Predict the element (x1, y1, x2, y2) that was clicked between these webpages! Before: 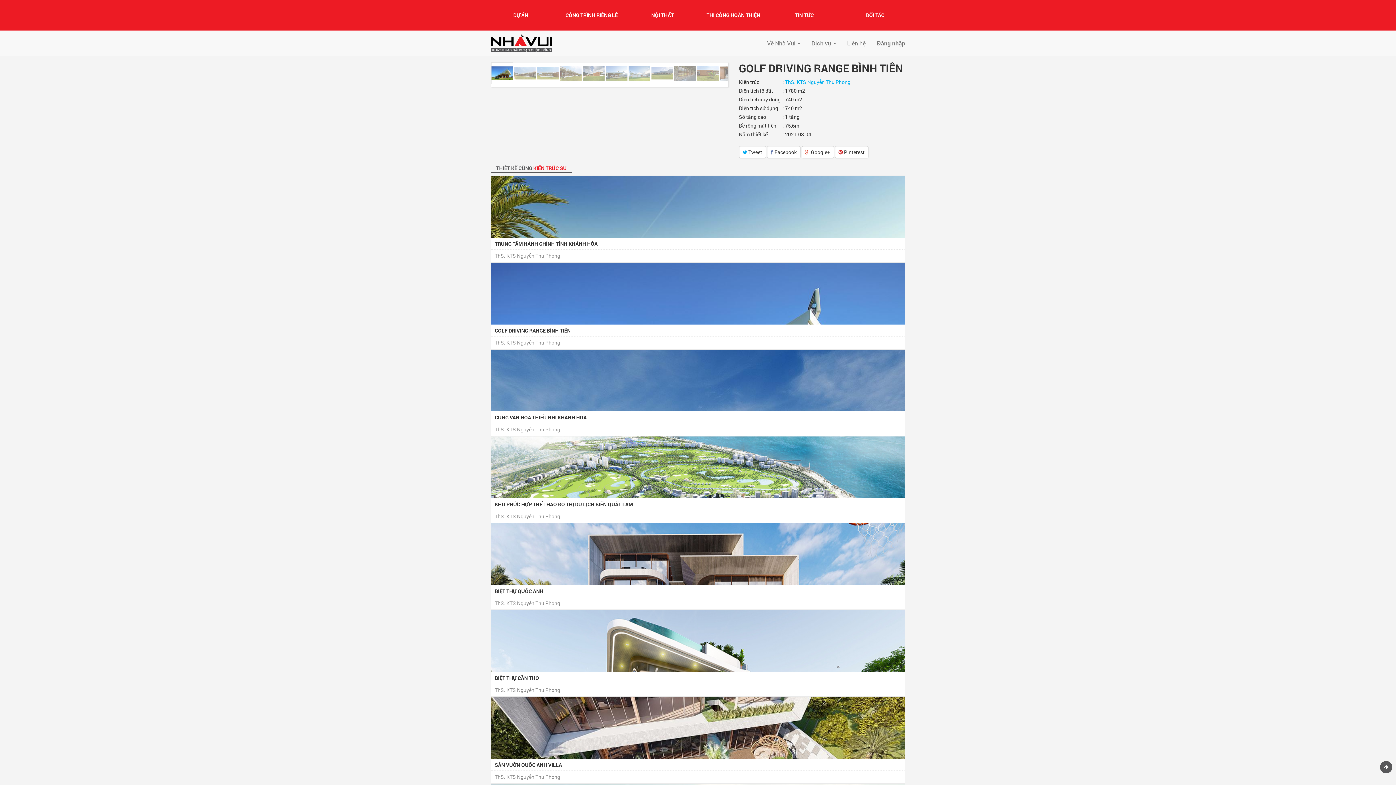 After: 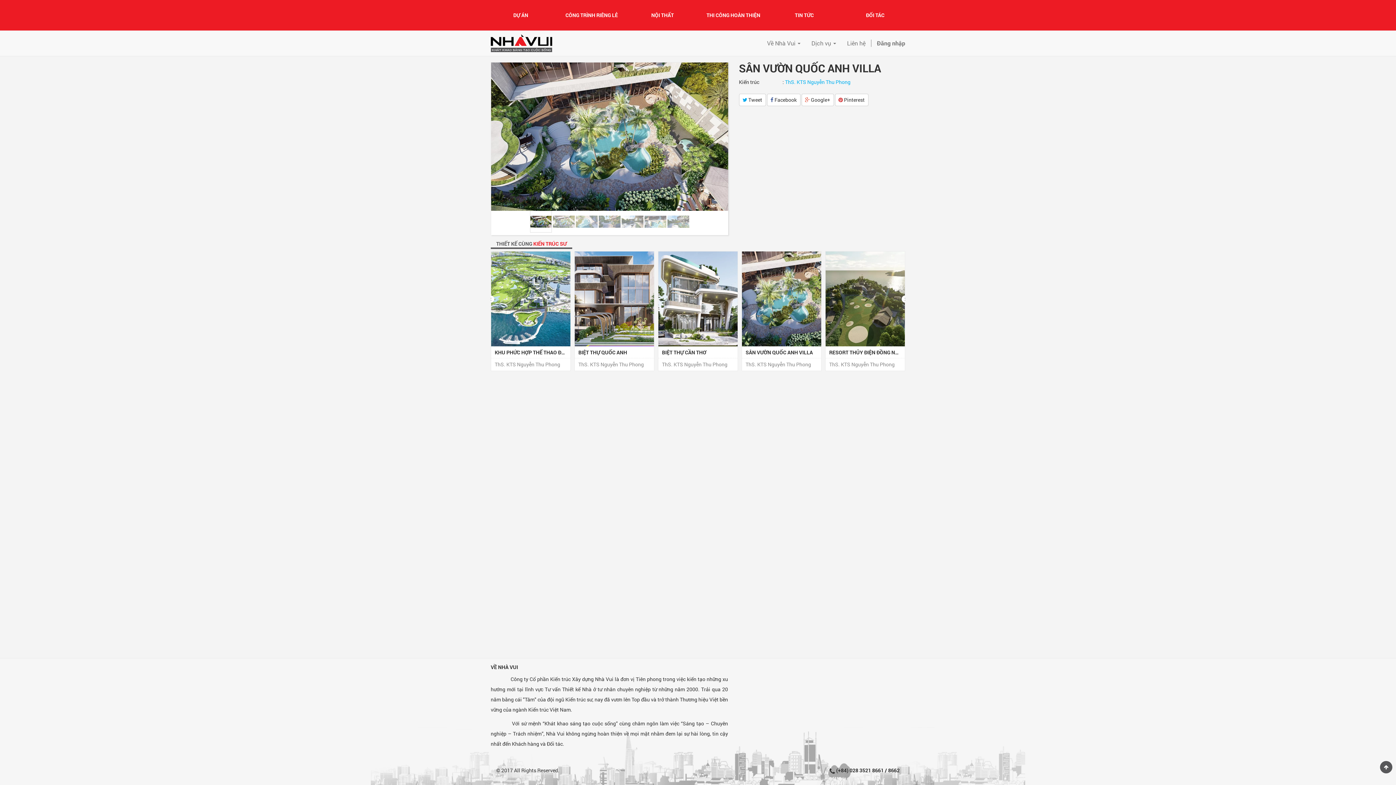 Action: bbox: (494, 761, 562, 768) label: SÂN VƯỜN QUỐC ANH VILLA